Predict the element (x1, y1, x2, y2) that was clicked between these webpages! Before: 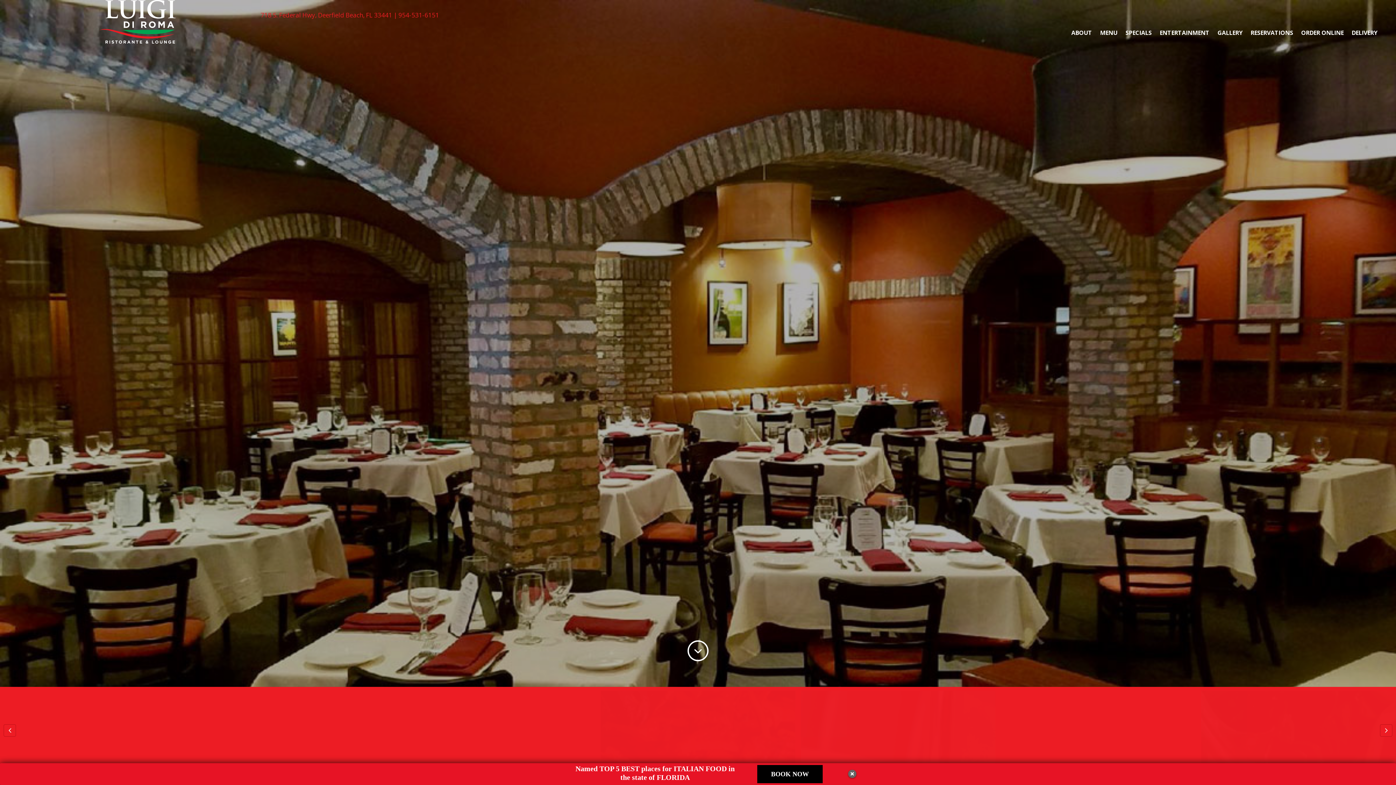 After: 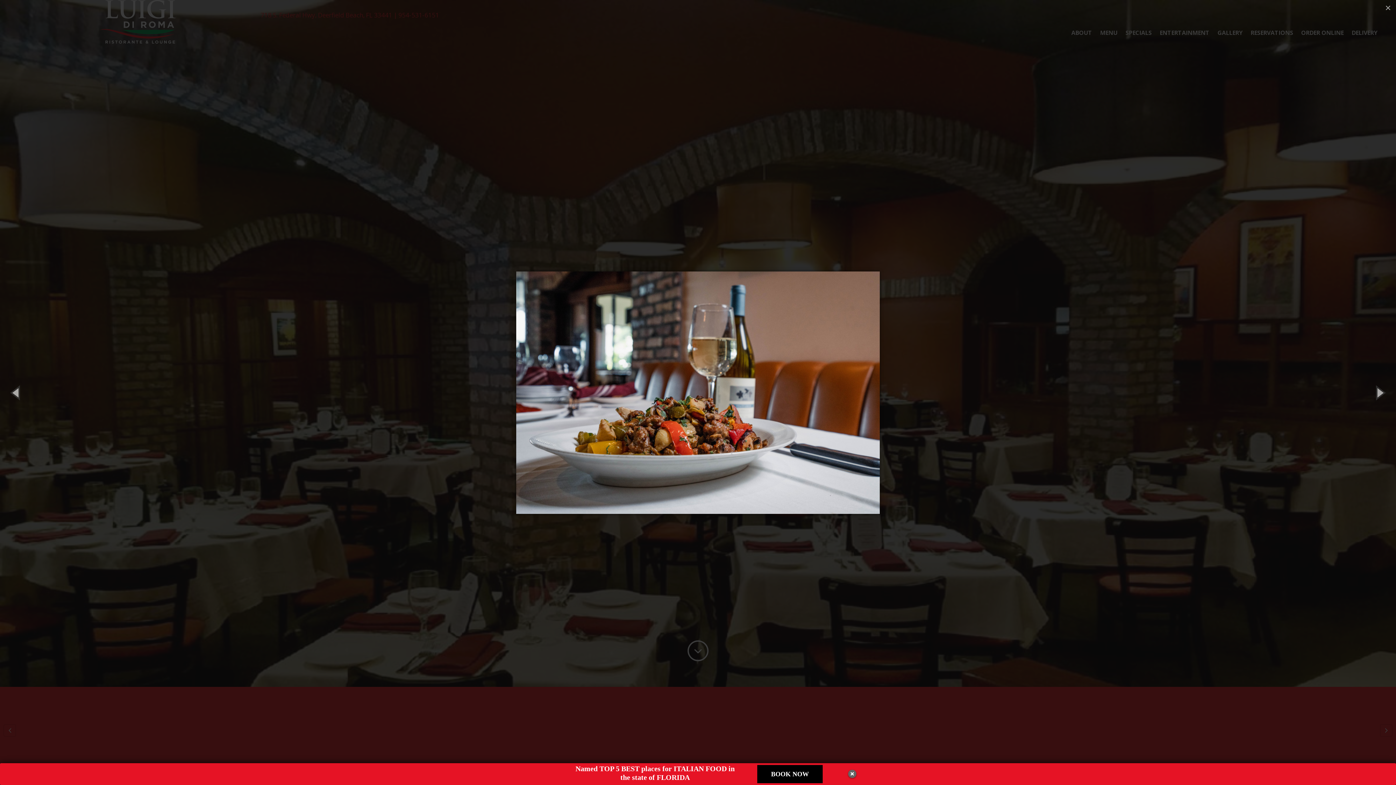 Action: bbox: (800, 690, 995, 781)